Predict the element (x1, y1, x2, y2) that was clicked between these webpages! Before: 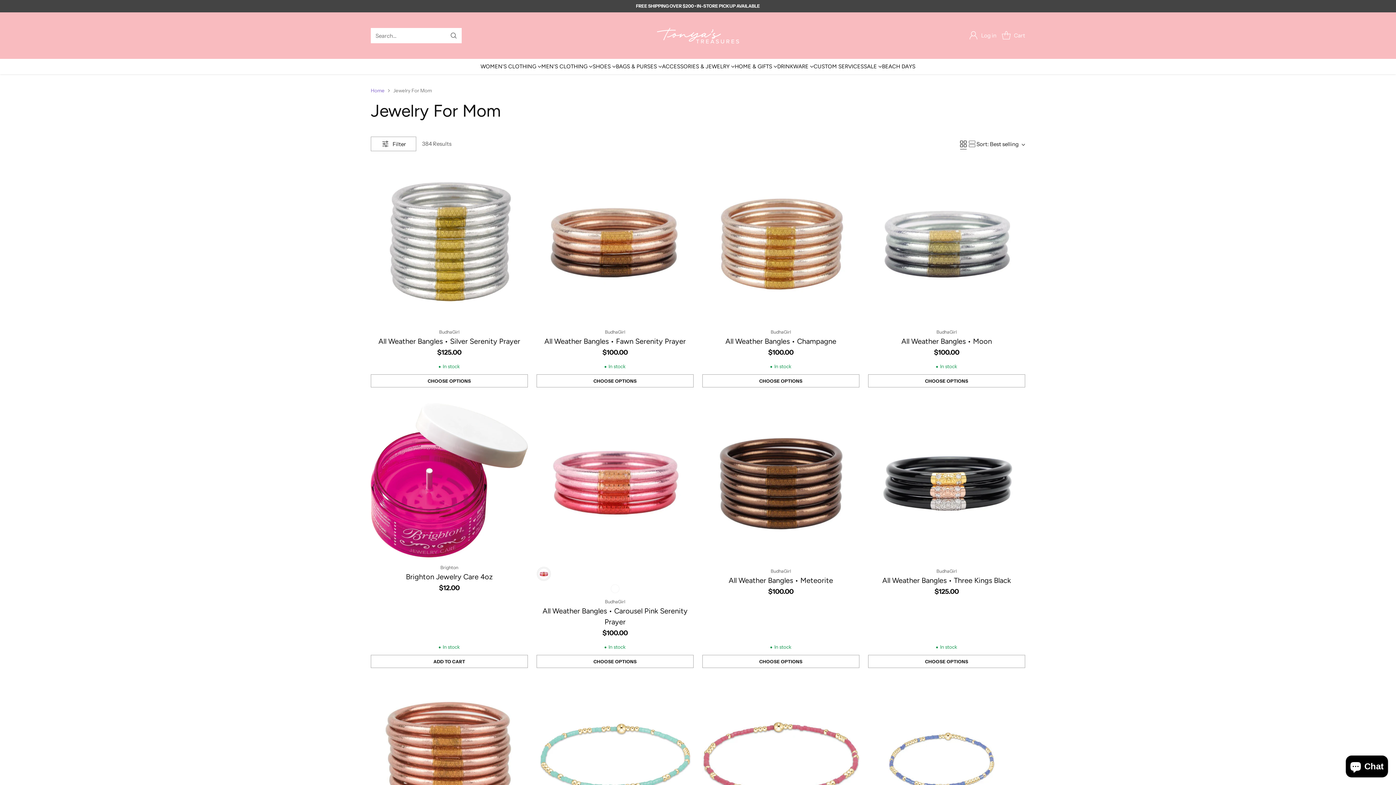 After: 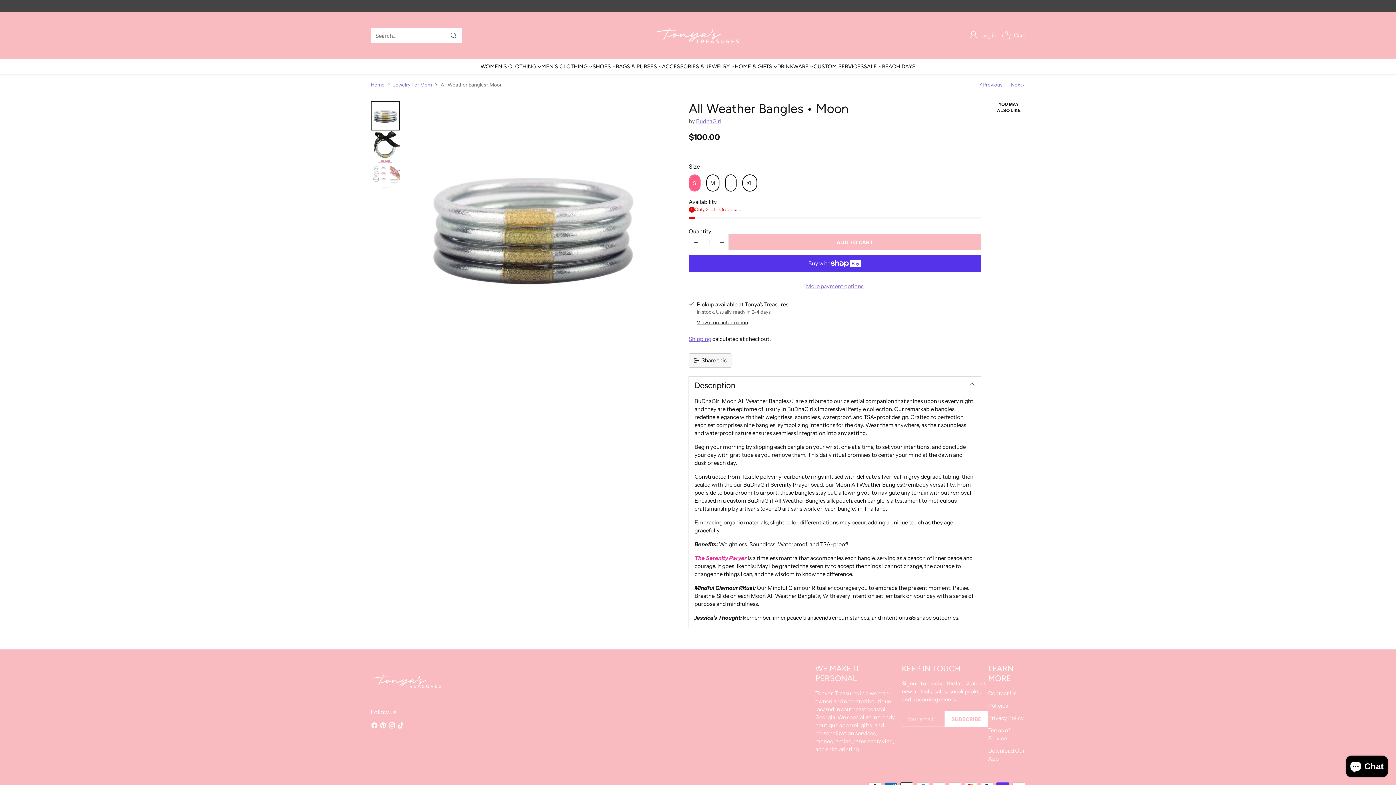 Action: bbox: (868, 162, 1025, 320) label: All Weather Bangles • Moon